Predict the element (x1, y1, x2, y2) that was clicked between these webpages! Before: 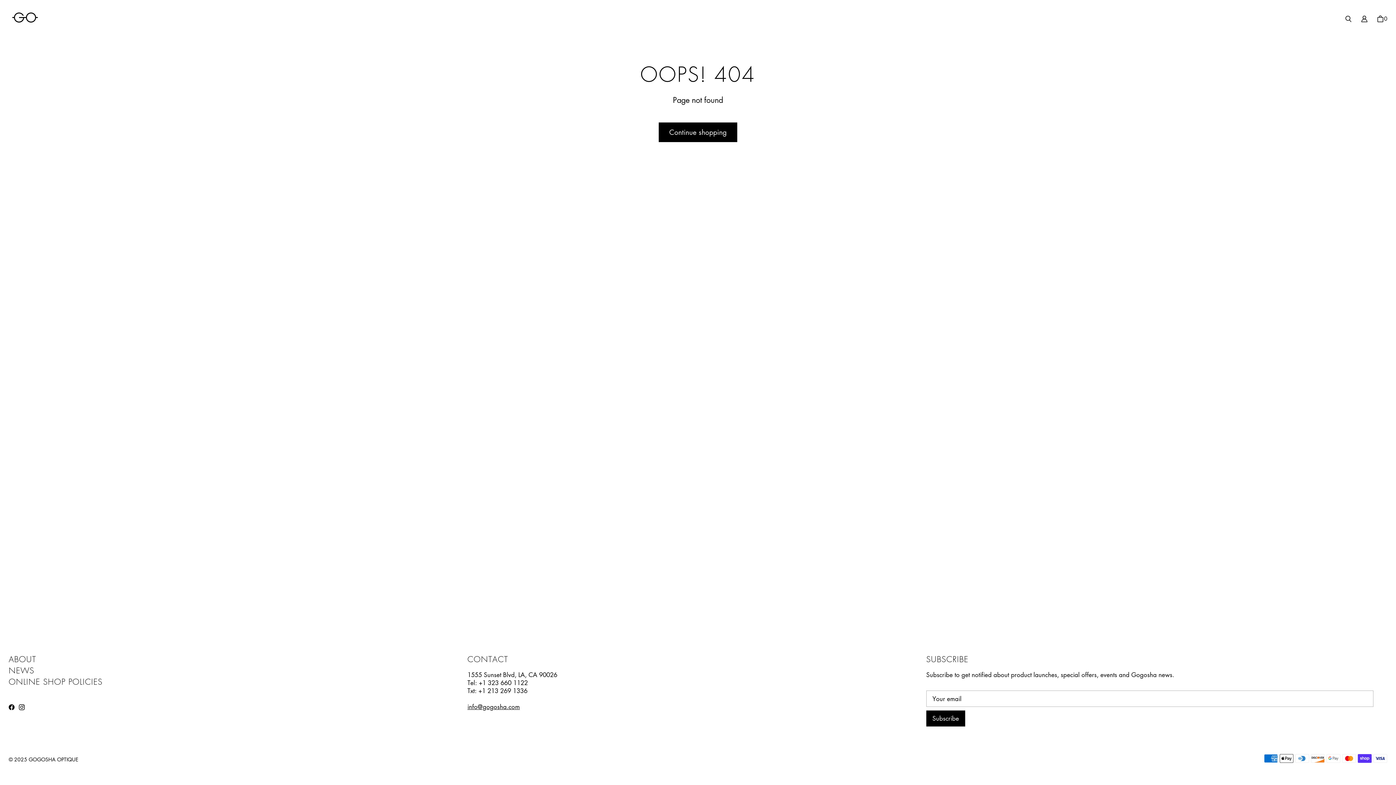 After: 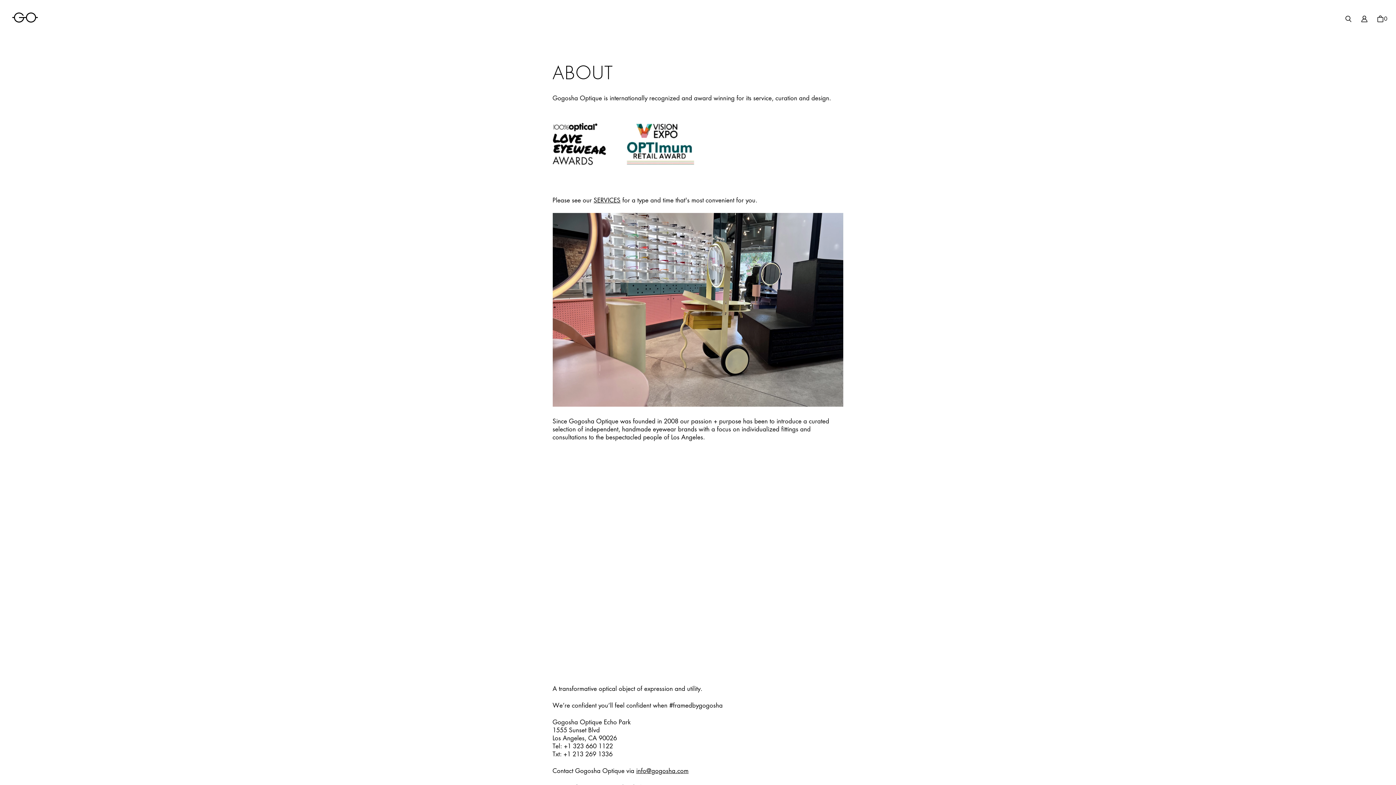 Action: label: ABOUT
 bbox: (8, 654, 36, 665)